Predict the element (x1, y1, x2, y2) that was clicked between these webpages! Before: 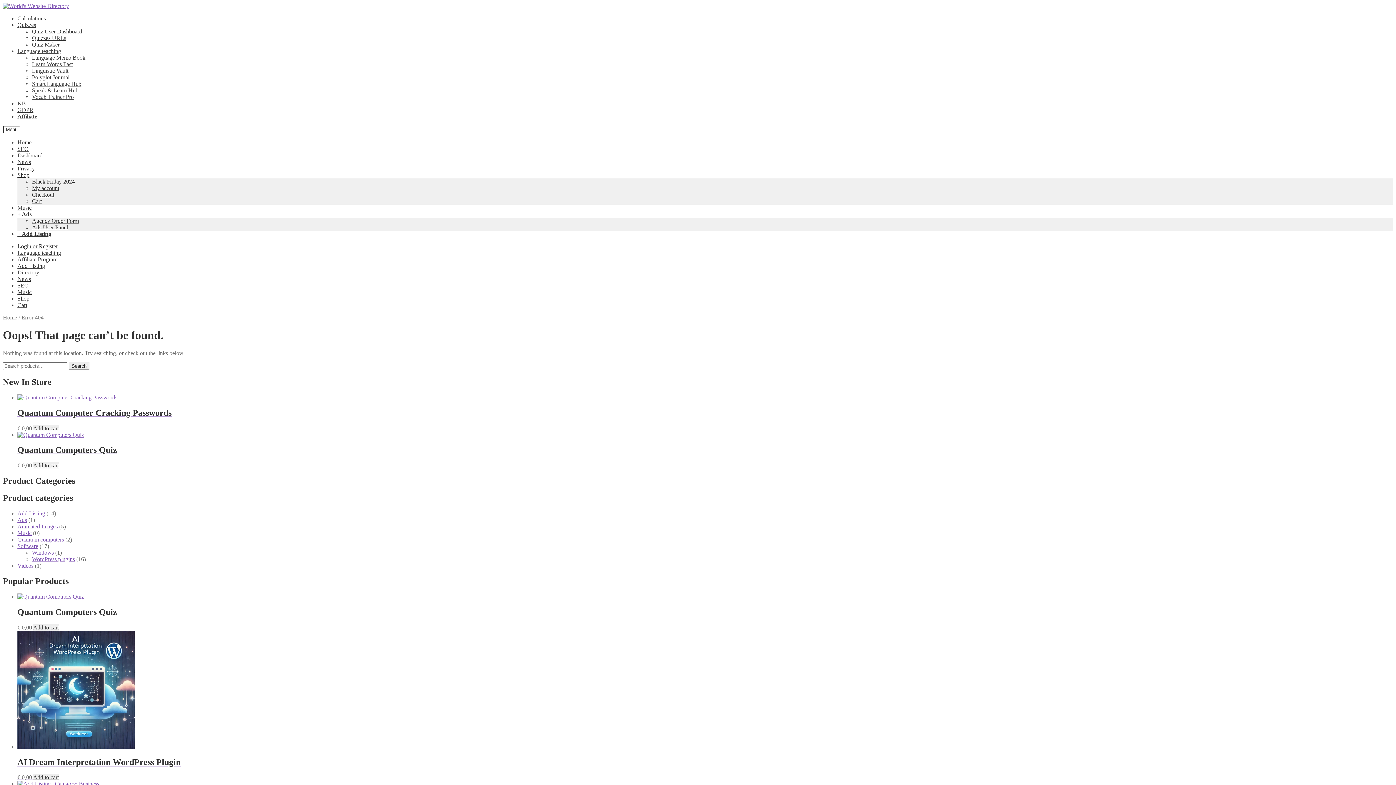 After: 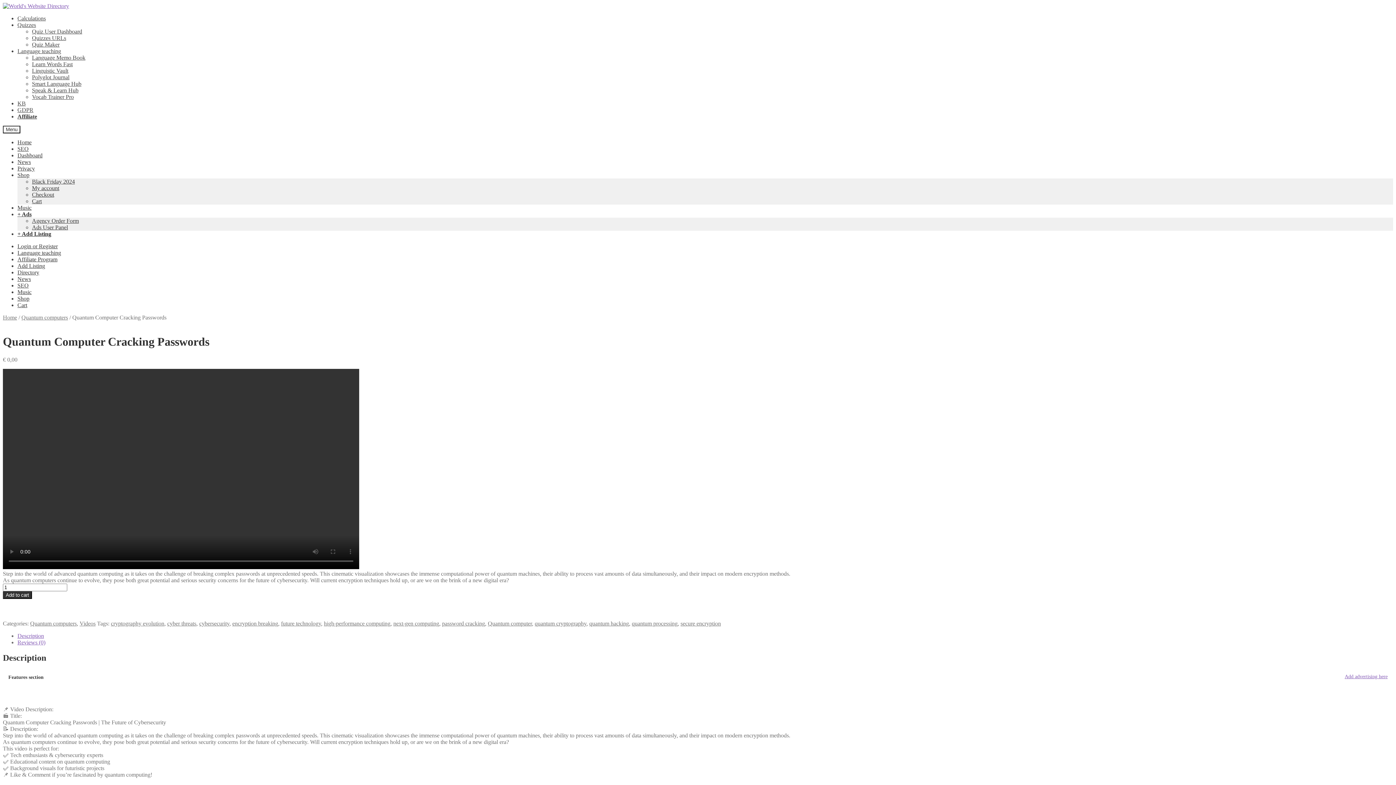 Action: label: Quantum Computer Cracking Passwords
€ 0,00  bbox: (17, 394, 1393, 431)